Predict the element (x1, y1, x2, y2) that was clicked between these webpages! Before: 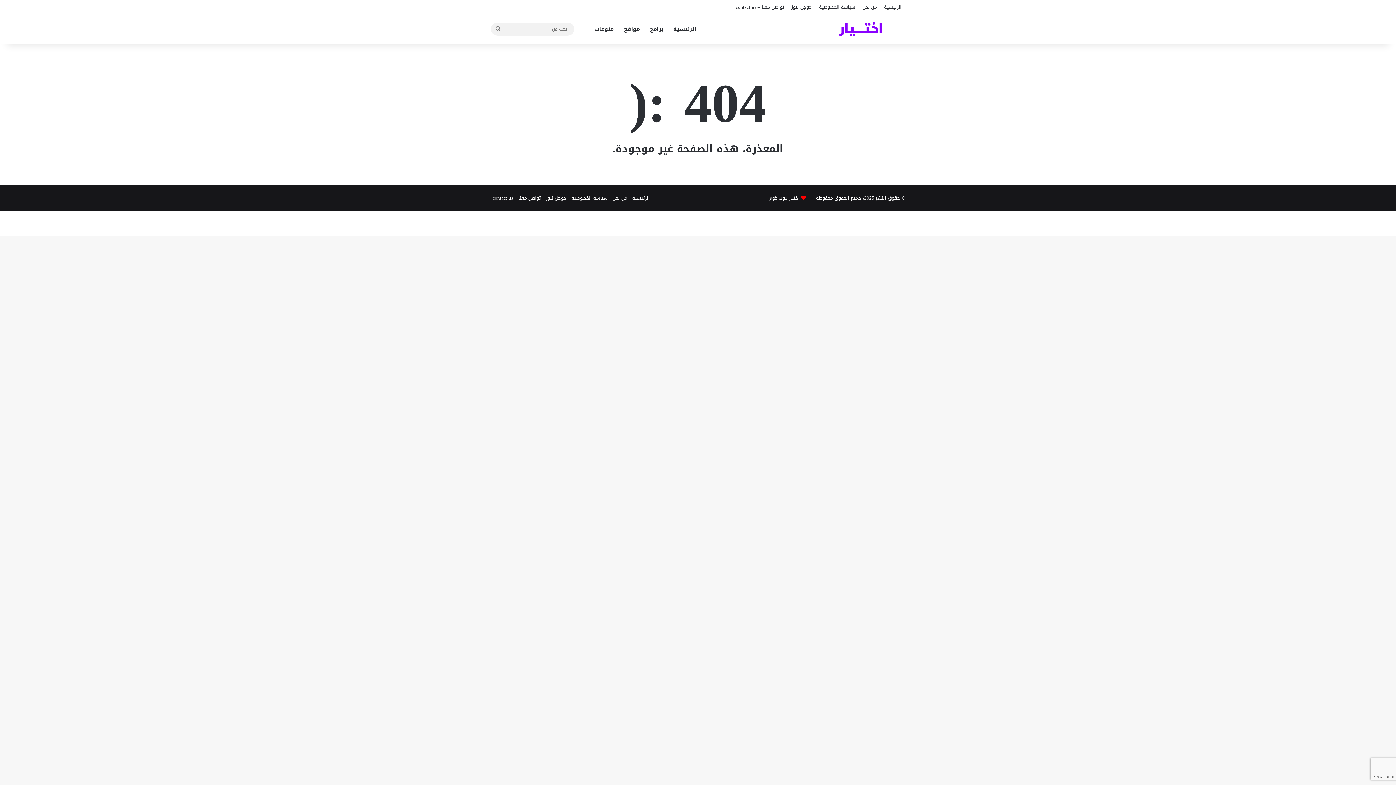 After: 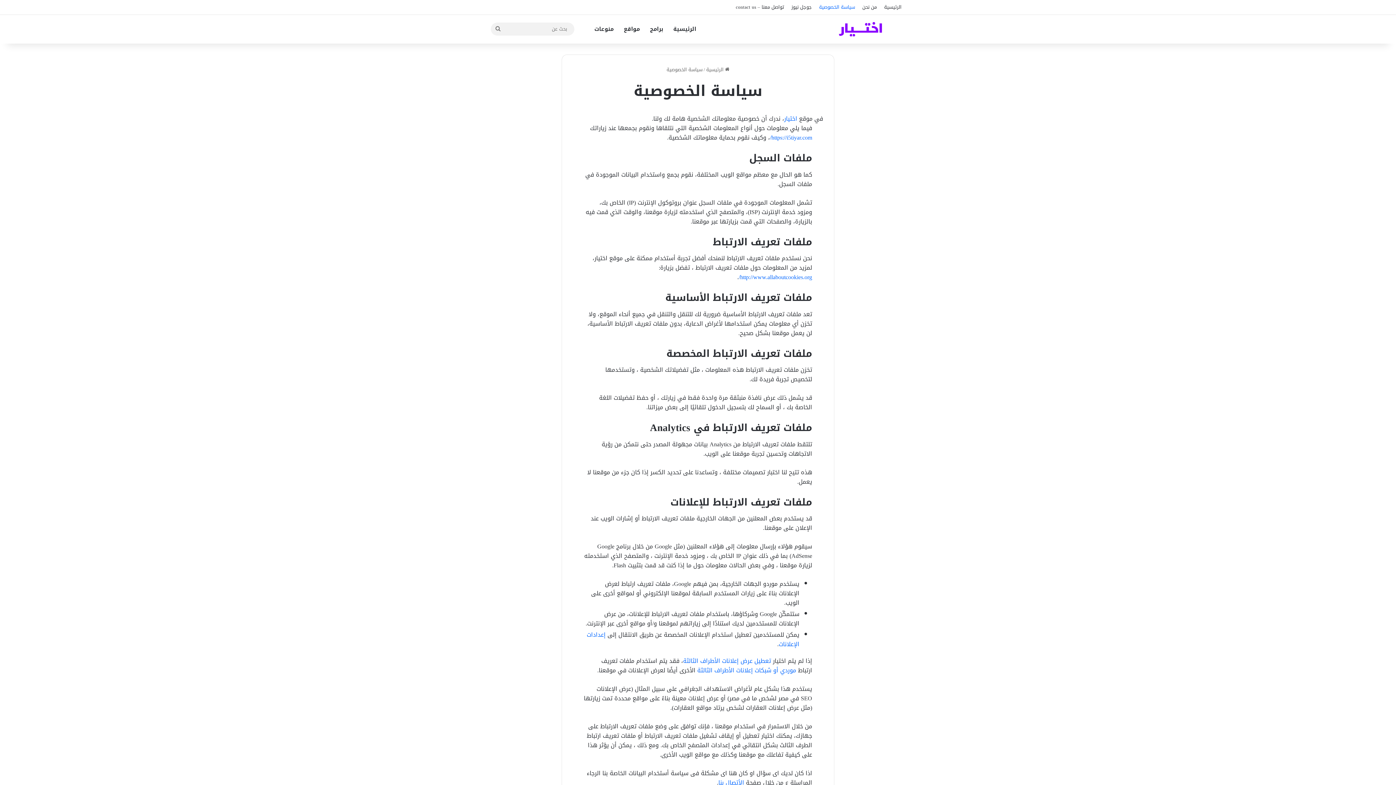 Action: label: سياسة الخصوصية bbox: (815, 0, 858, 14)